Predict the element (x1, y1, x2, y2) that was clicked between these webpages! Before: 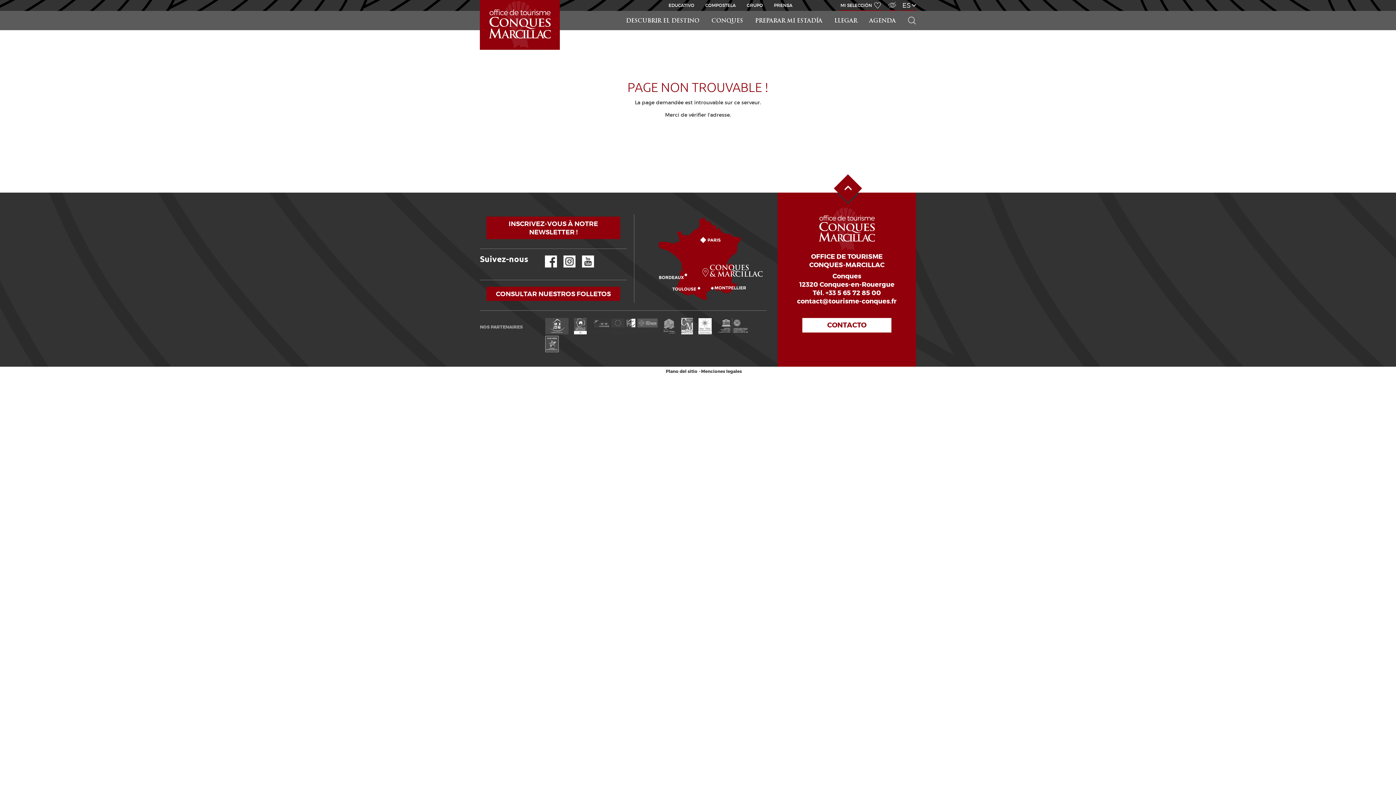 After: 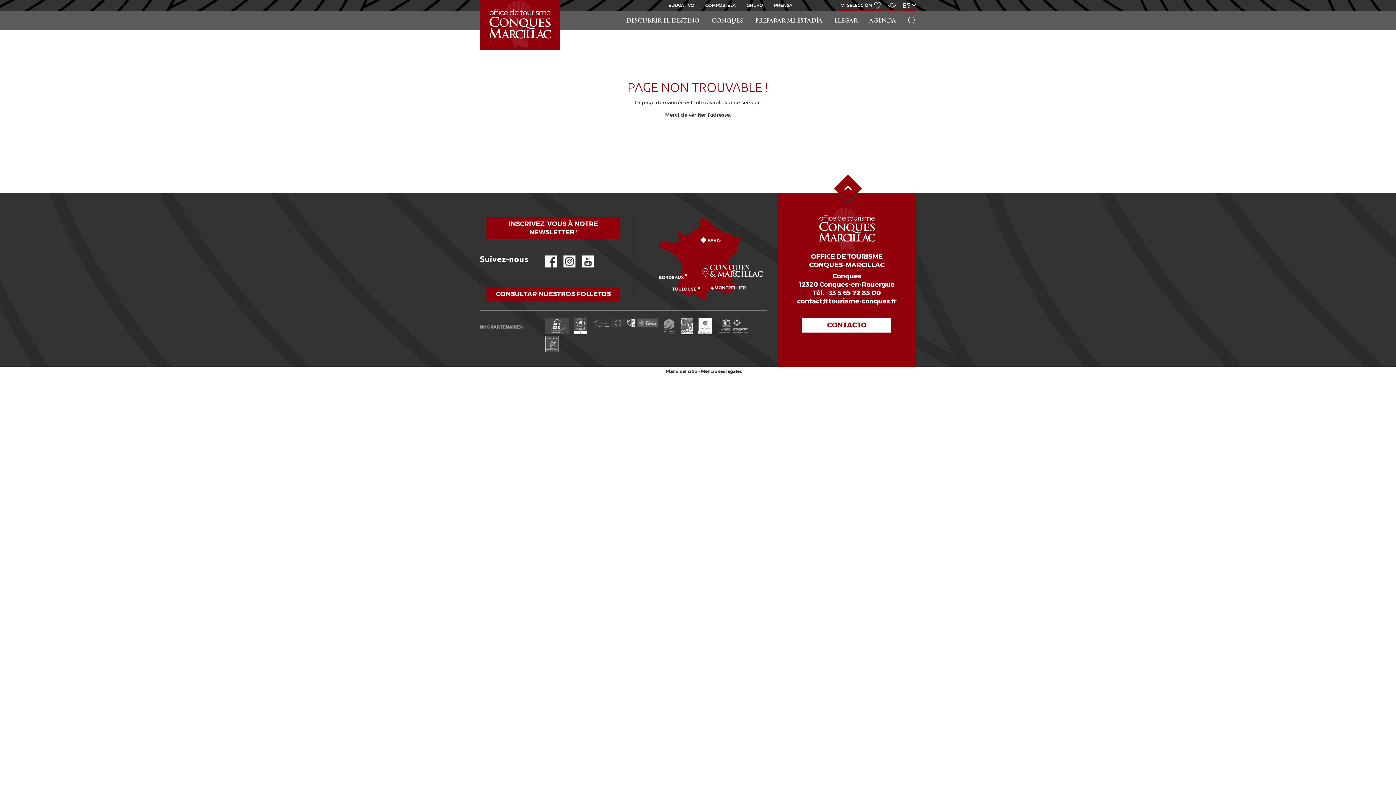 Action: bbox: (545, 329, 568, 336)